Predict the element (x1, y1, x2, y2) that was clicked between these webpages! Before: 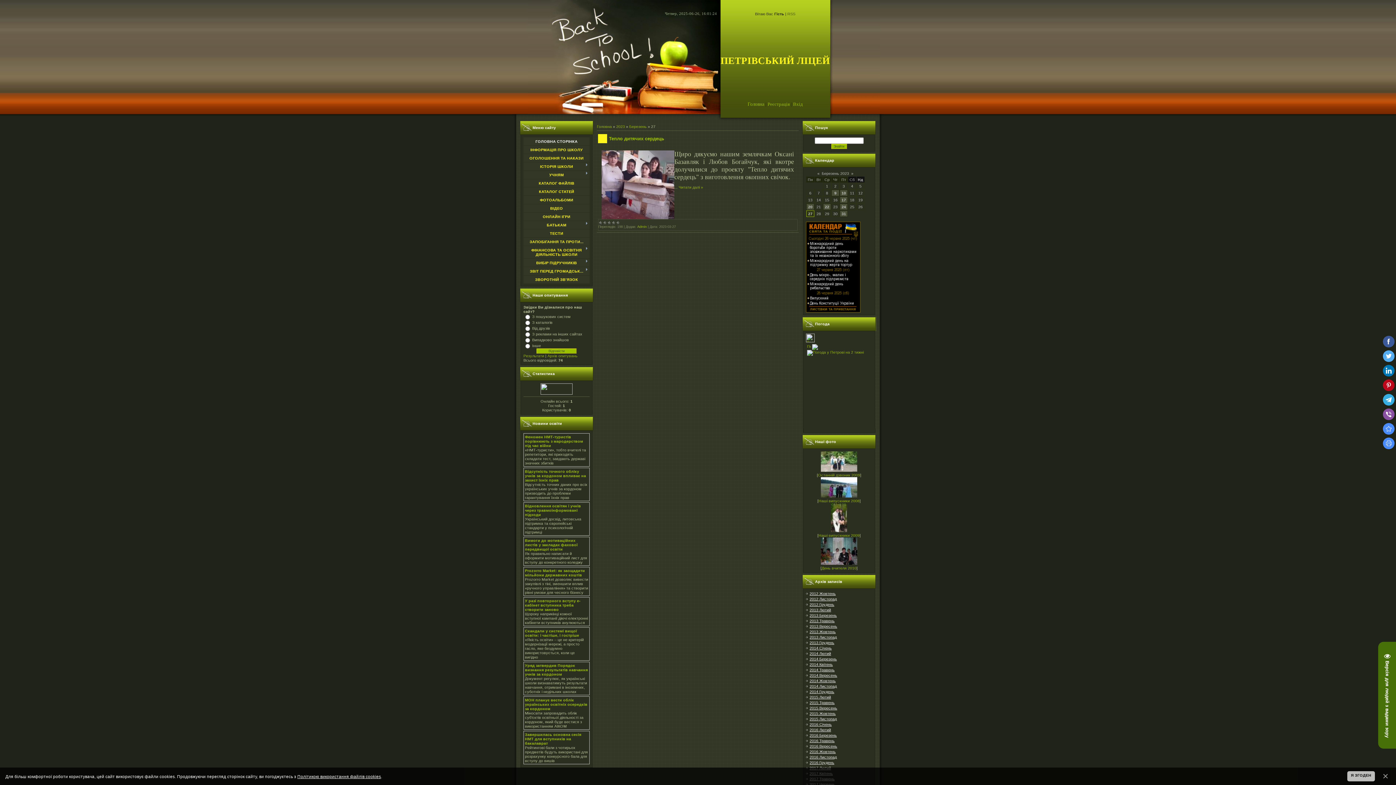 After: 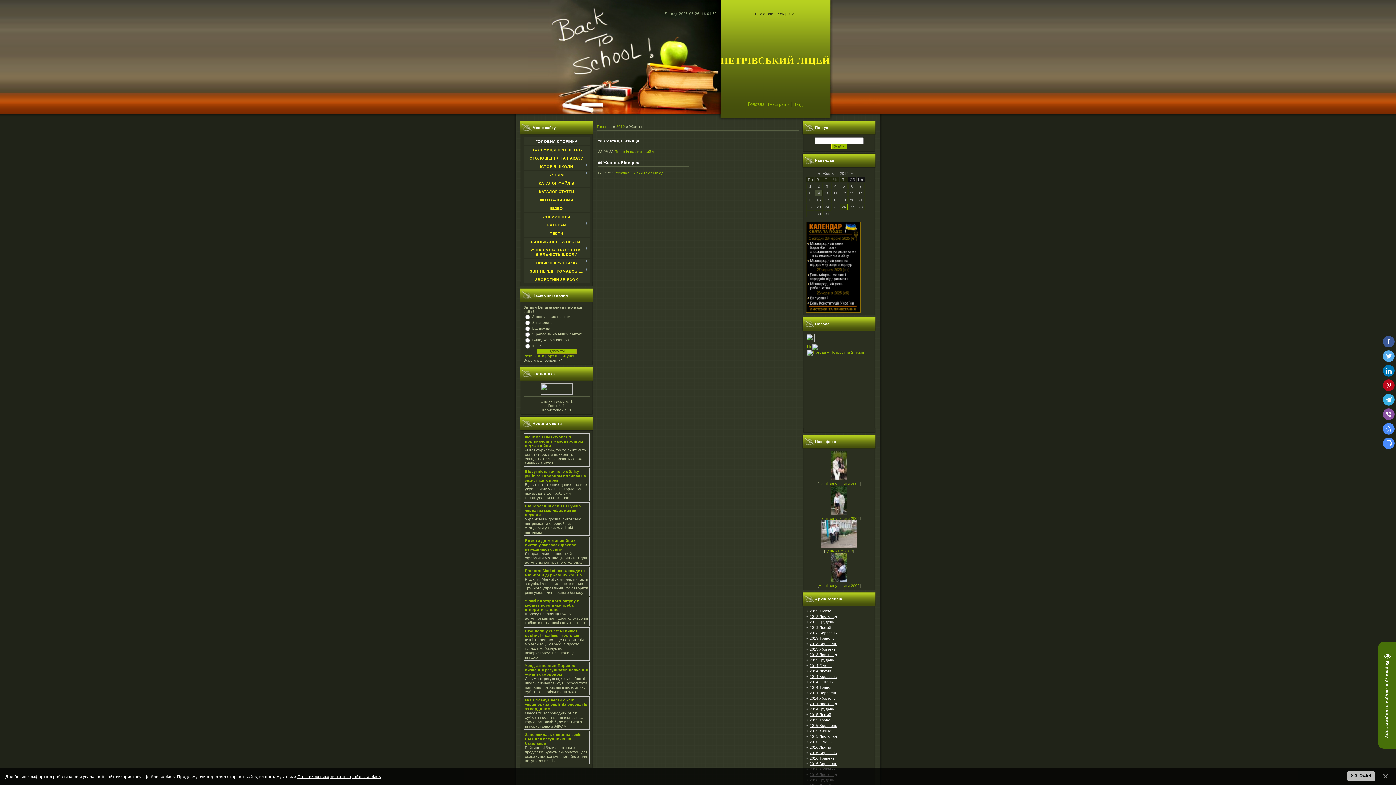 Action: label: 2012 Жовтень bbox: (809, 591, 836, 596)